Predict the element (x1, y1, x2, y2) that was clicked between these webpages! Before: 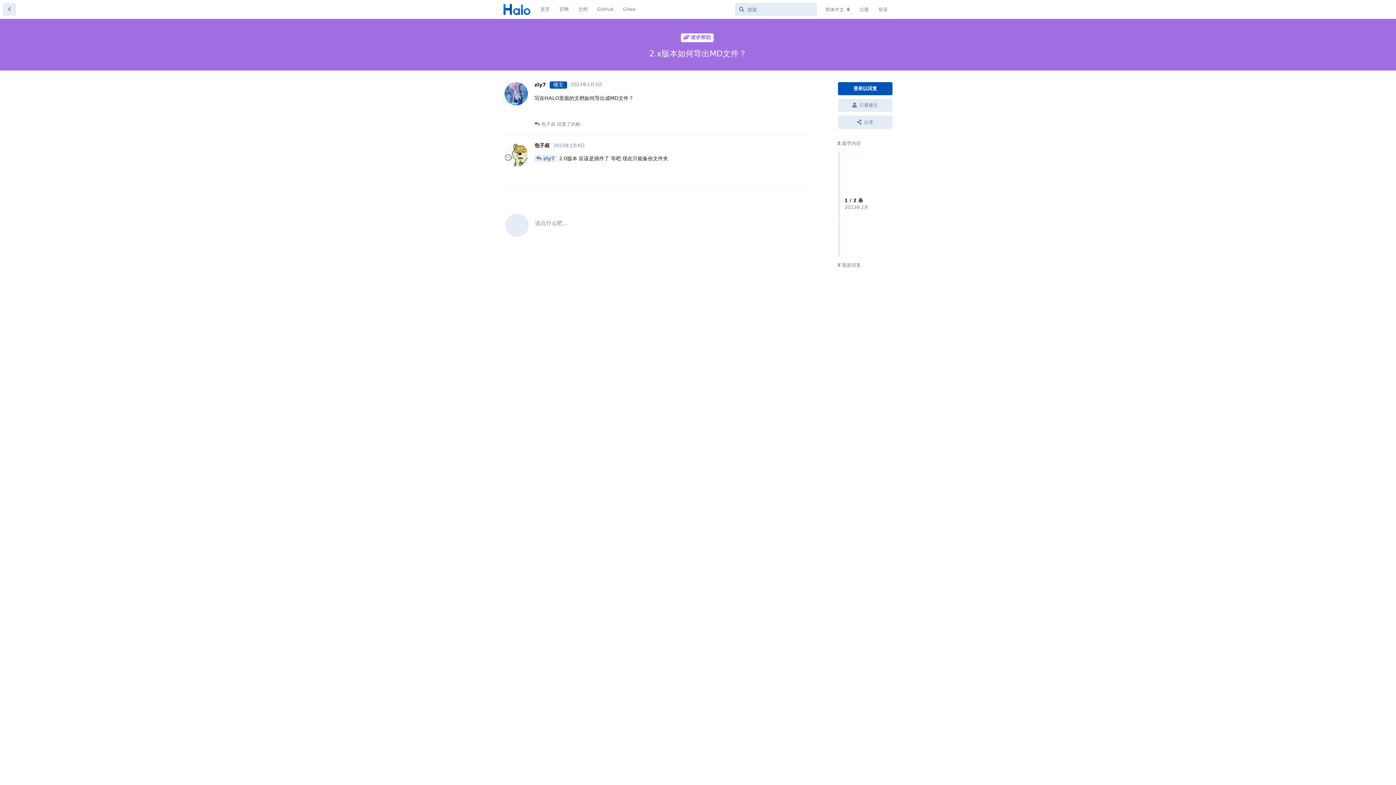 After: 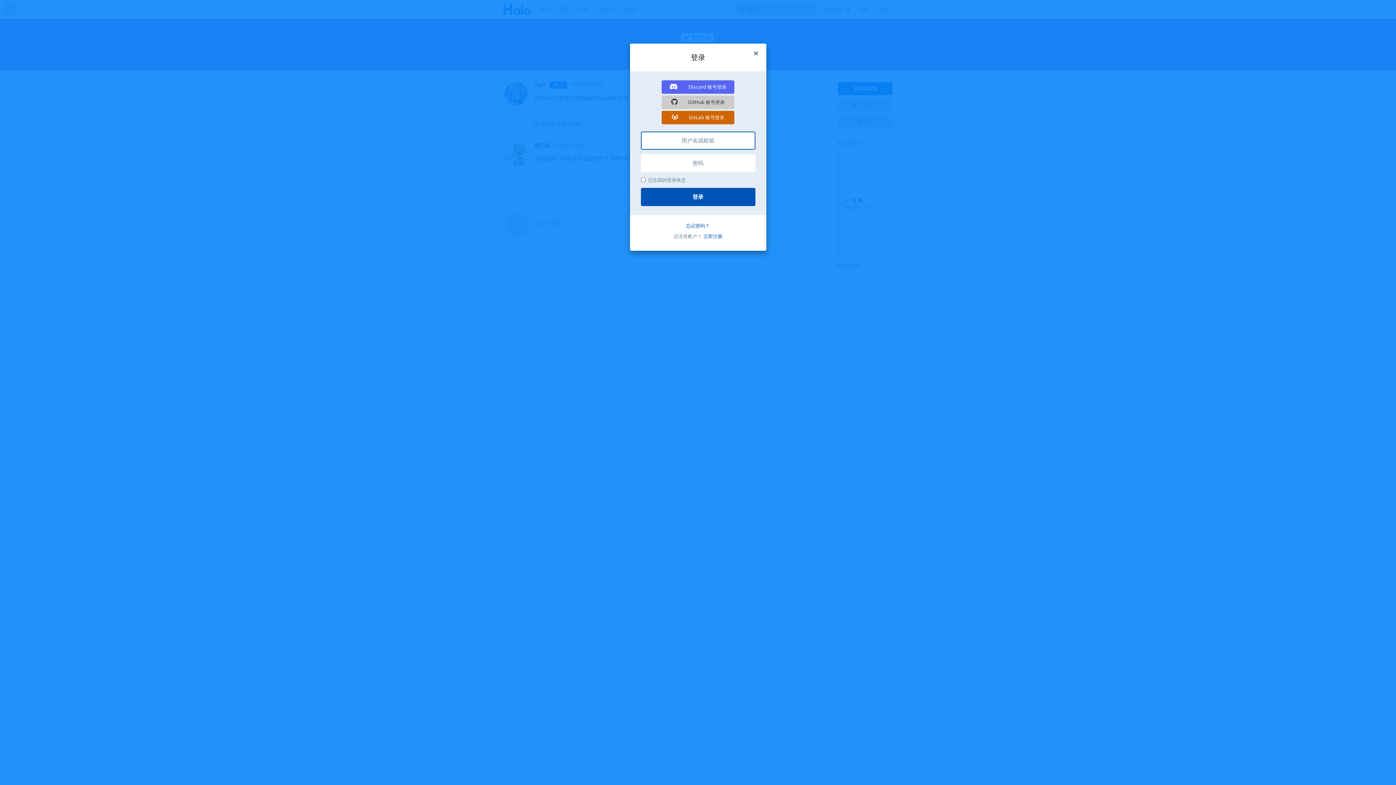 Action: label: 登录 bbox: (873, 3, 892, 16)